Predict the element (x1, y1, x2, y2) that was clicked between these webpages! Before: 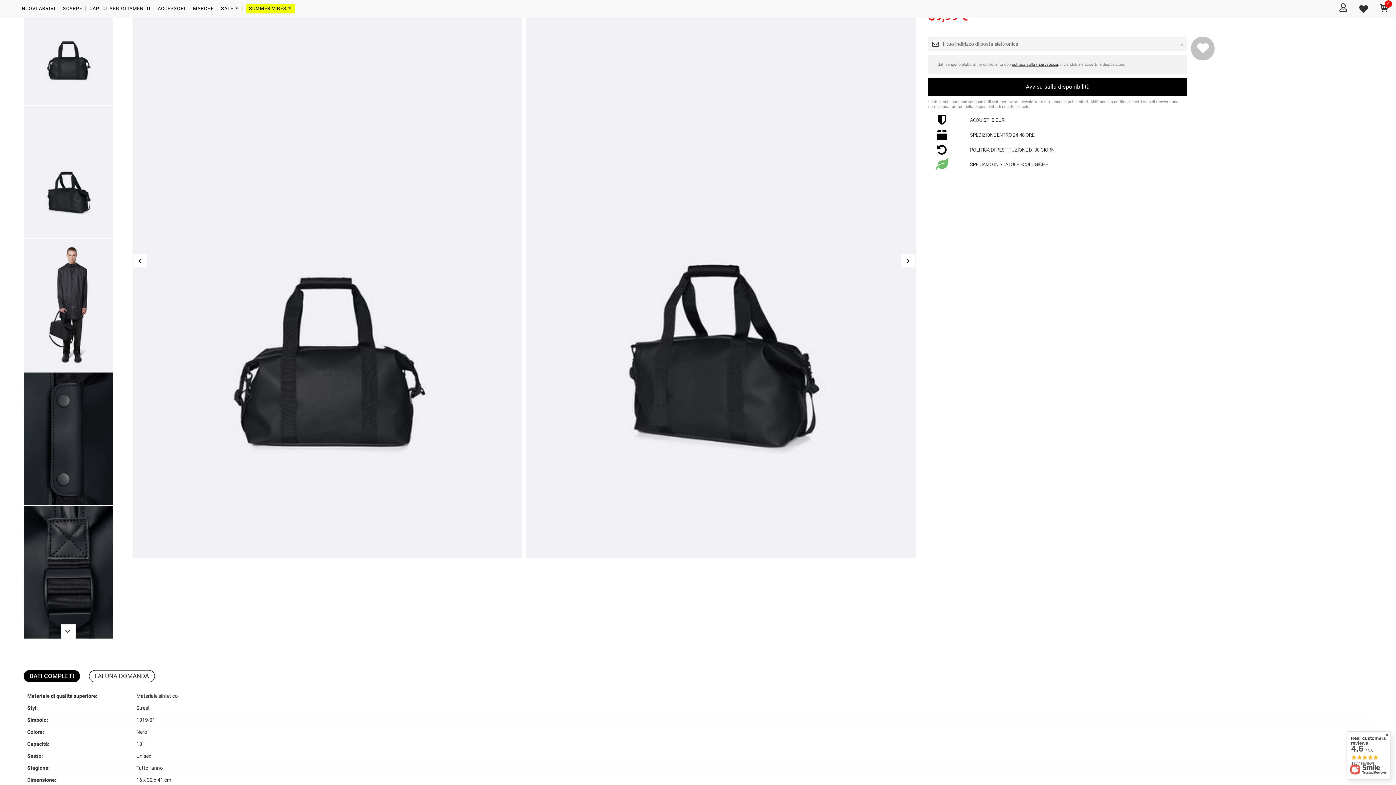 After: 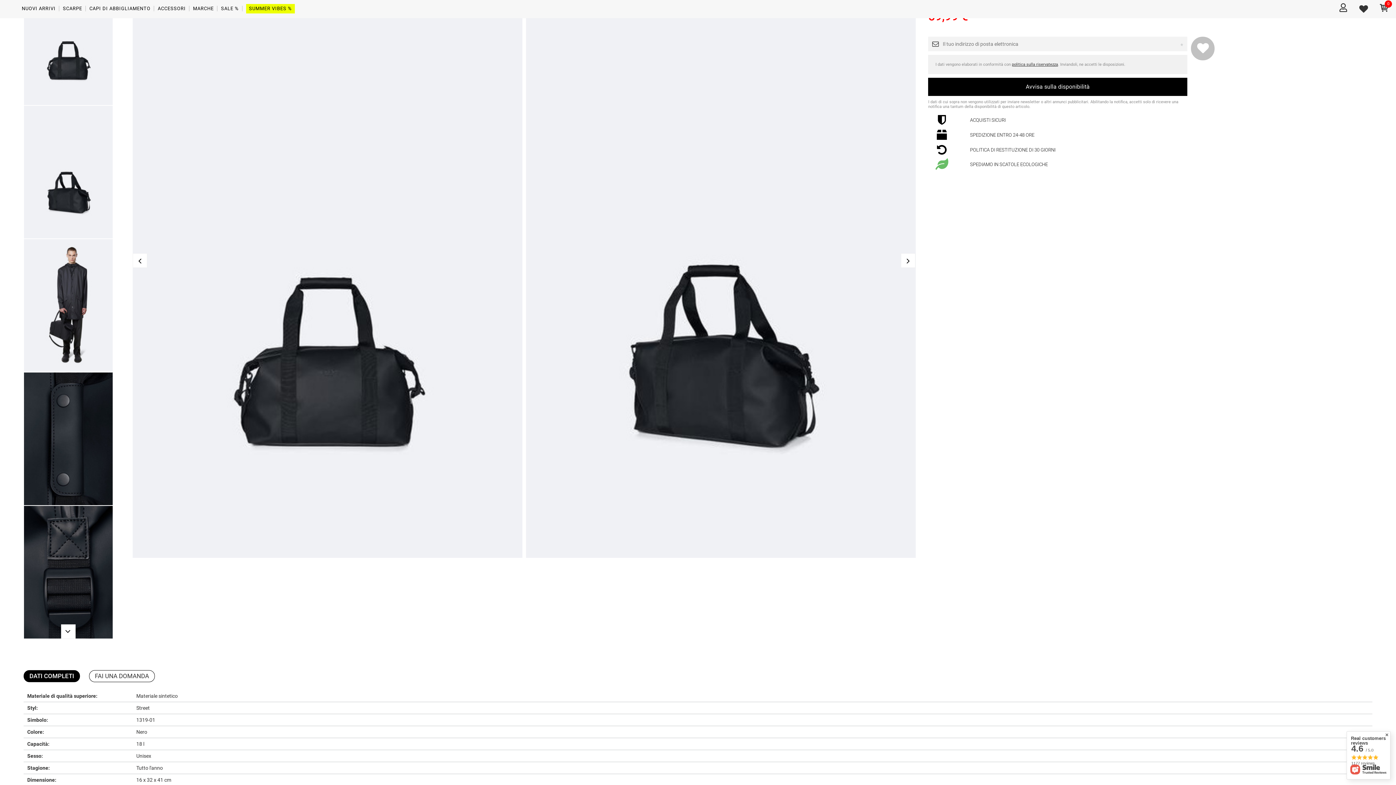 Action: bbox: (1346, 731, 1390, 780) label: Real customers reviews
4.6 / 5.0
1177 reviews